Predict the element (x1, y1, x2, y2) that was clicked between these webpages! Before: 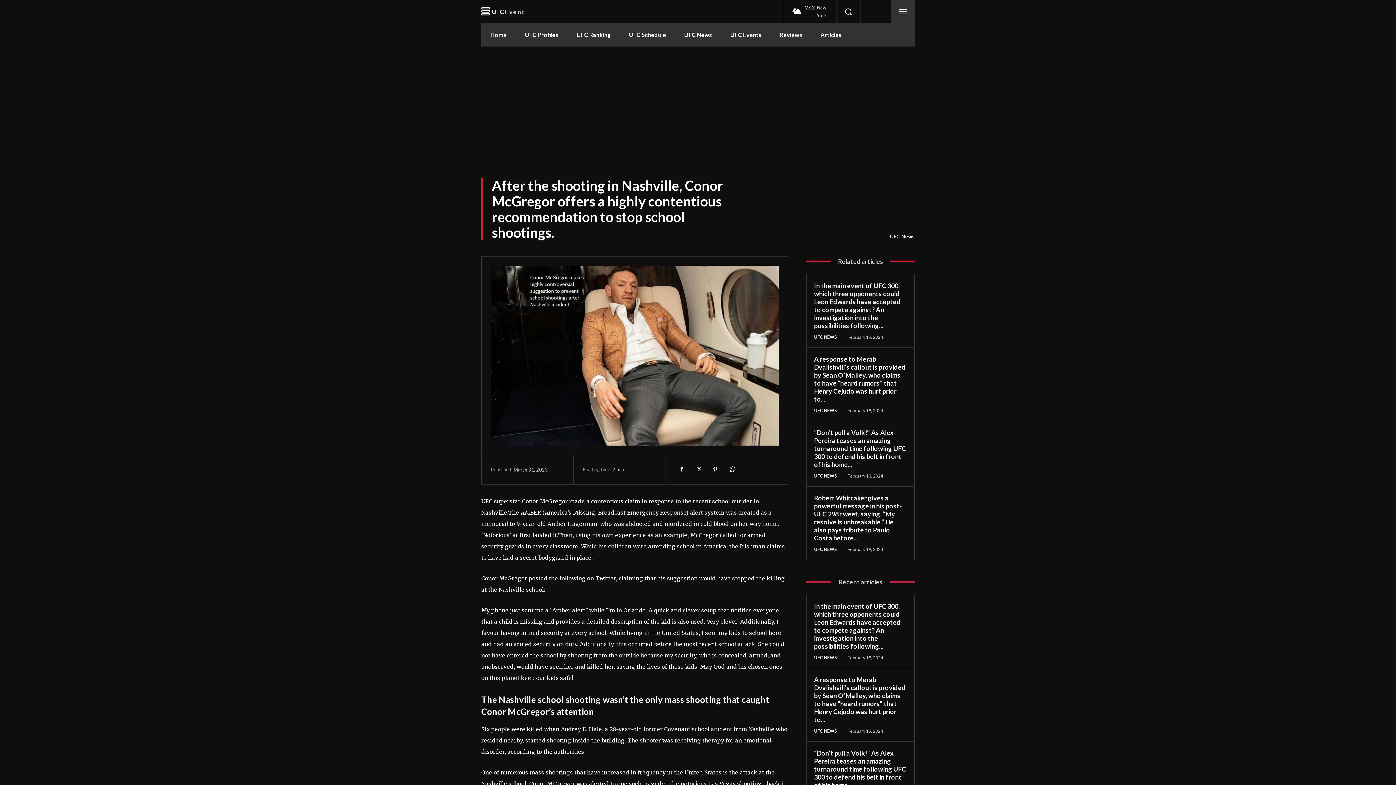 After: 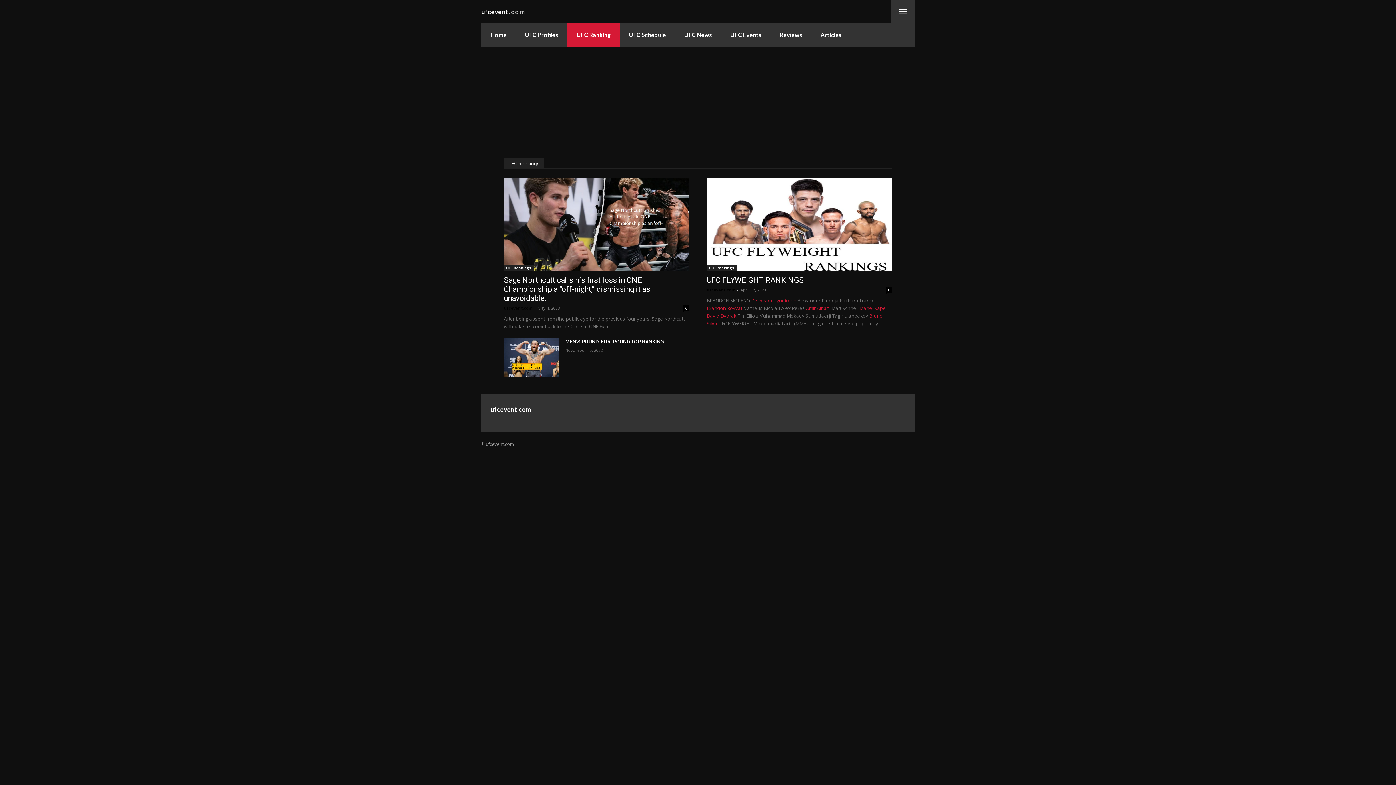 Action: bbox: (567, 23, 620, 46) label: UFC Ranking